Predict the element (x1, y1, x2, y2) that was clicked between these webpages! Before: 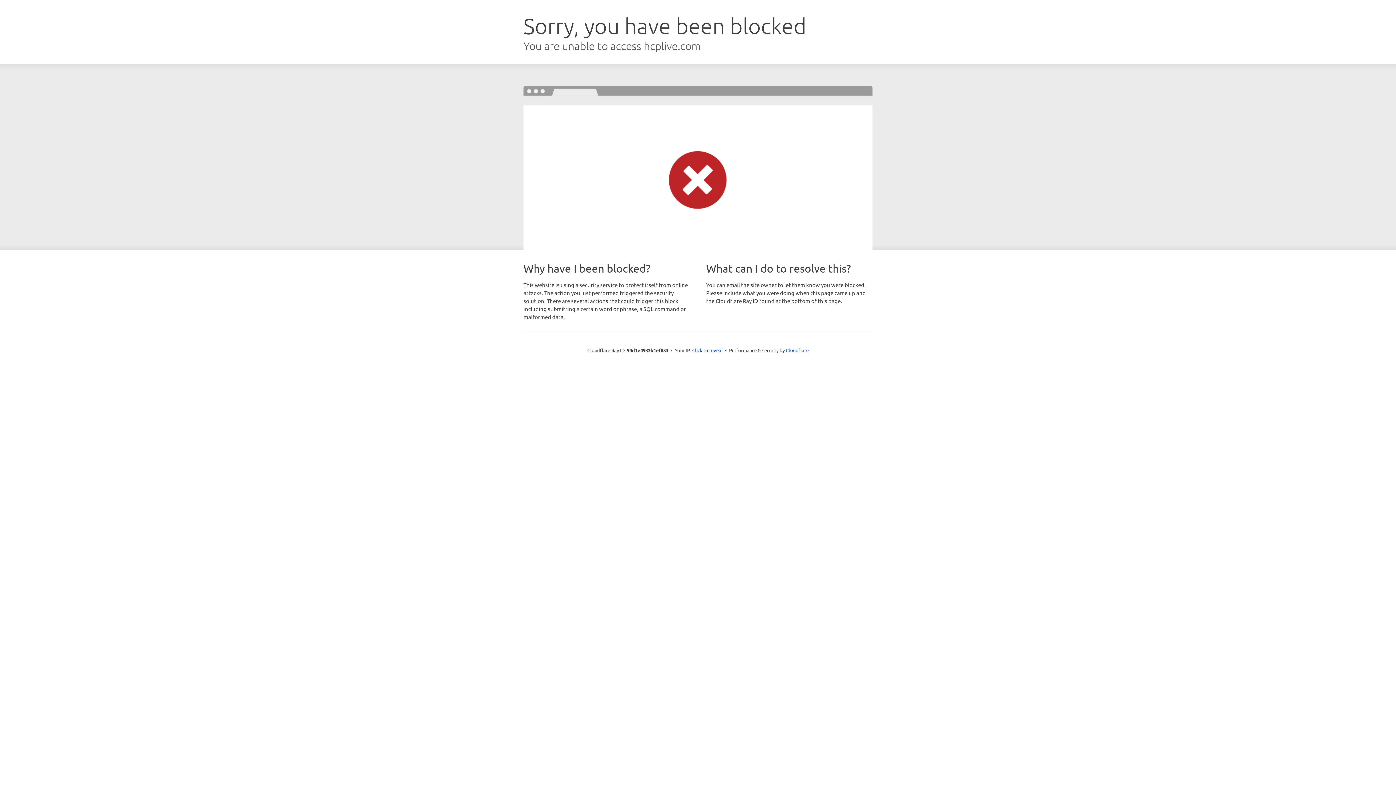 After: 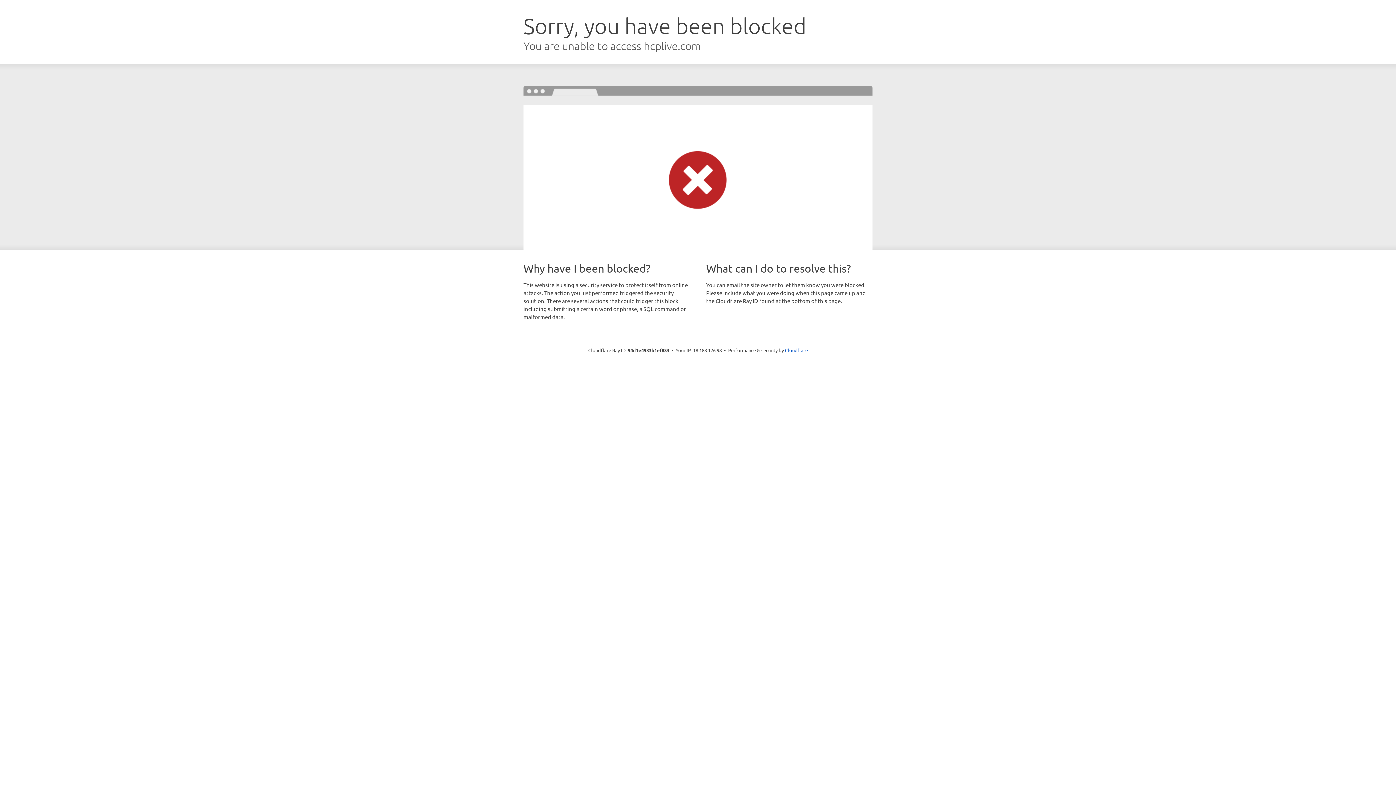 Action: bbox: (692, 346, 722, 353) label: Click to reveal